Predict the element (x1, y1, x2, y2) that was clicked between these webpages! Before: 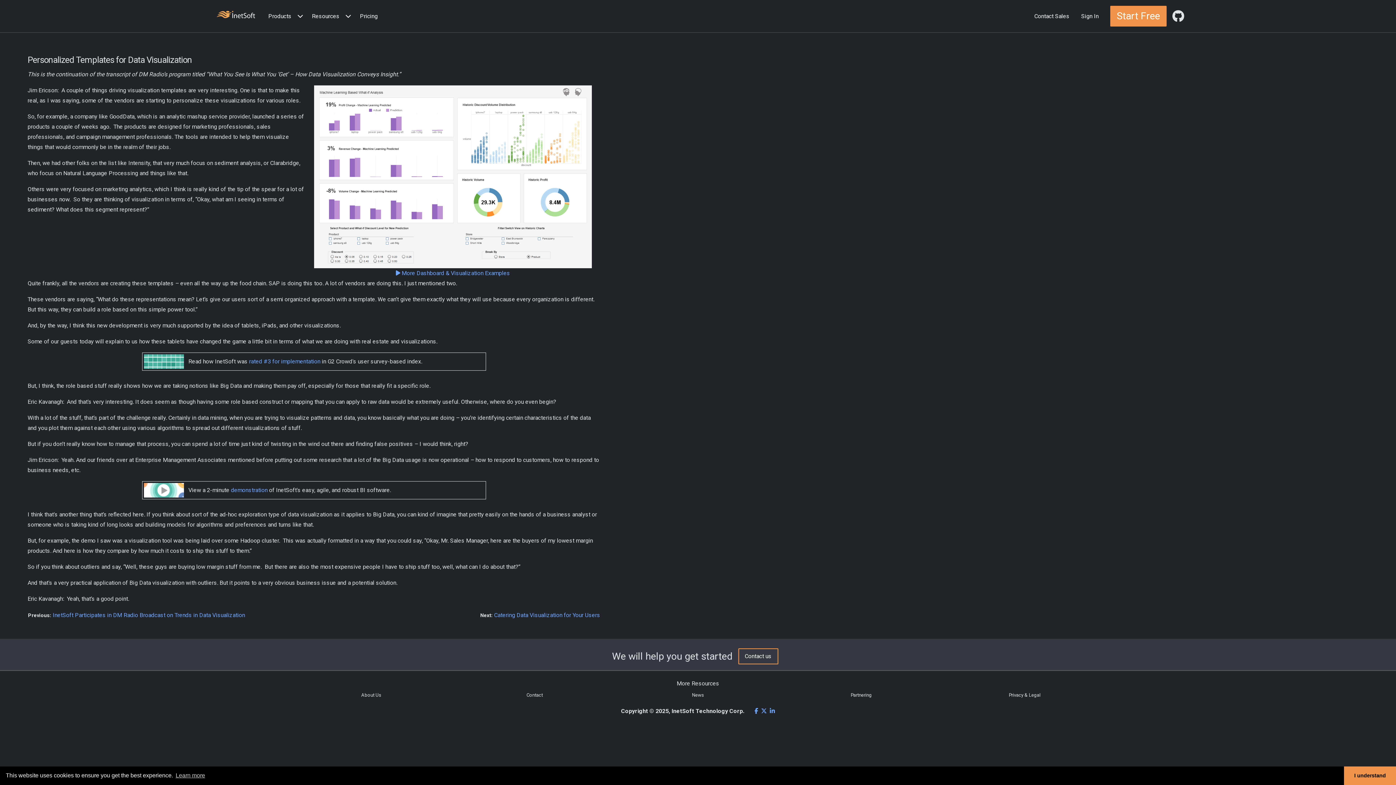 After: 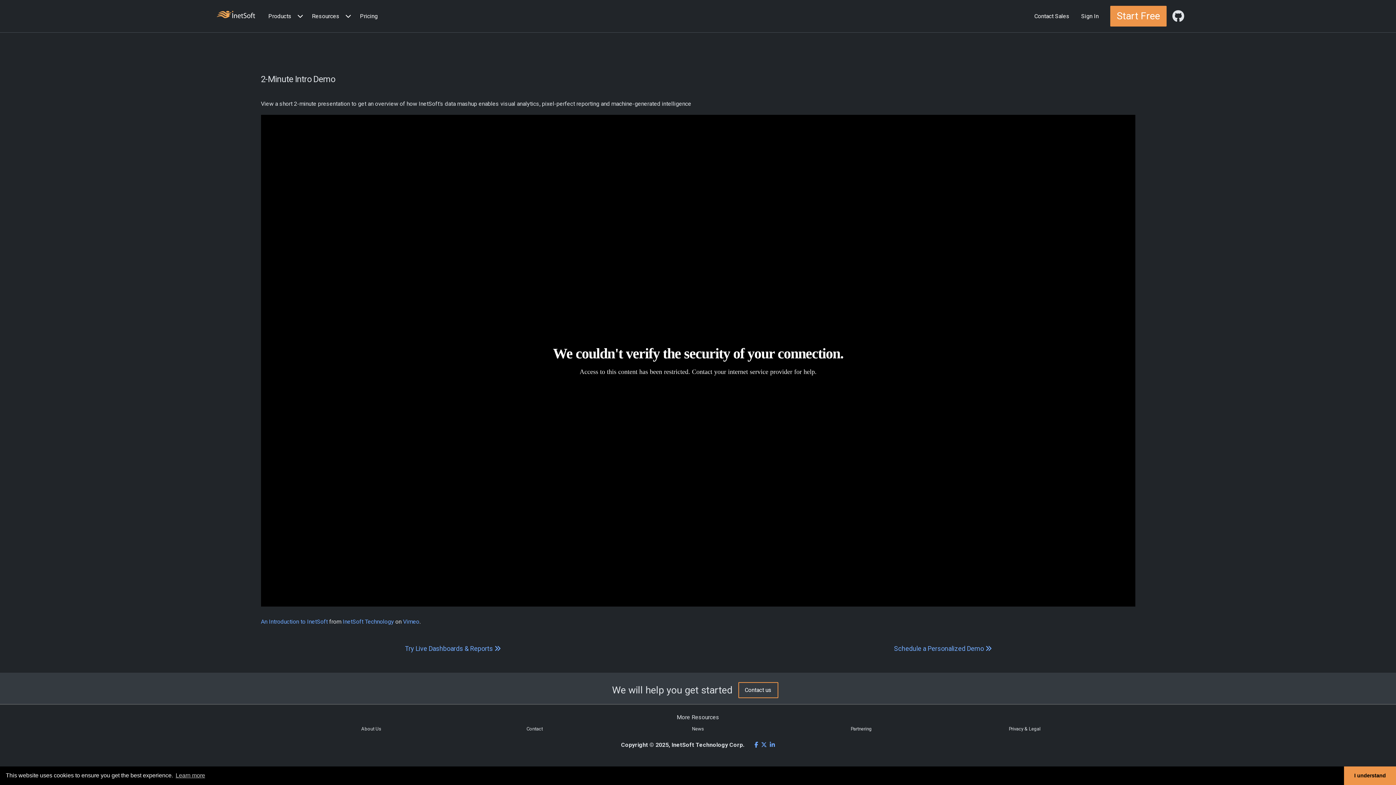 Action: label: demonstration bbox: (230, 487, 267, 493)